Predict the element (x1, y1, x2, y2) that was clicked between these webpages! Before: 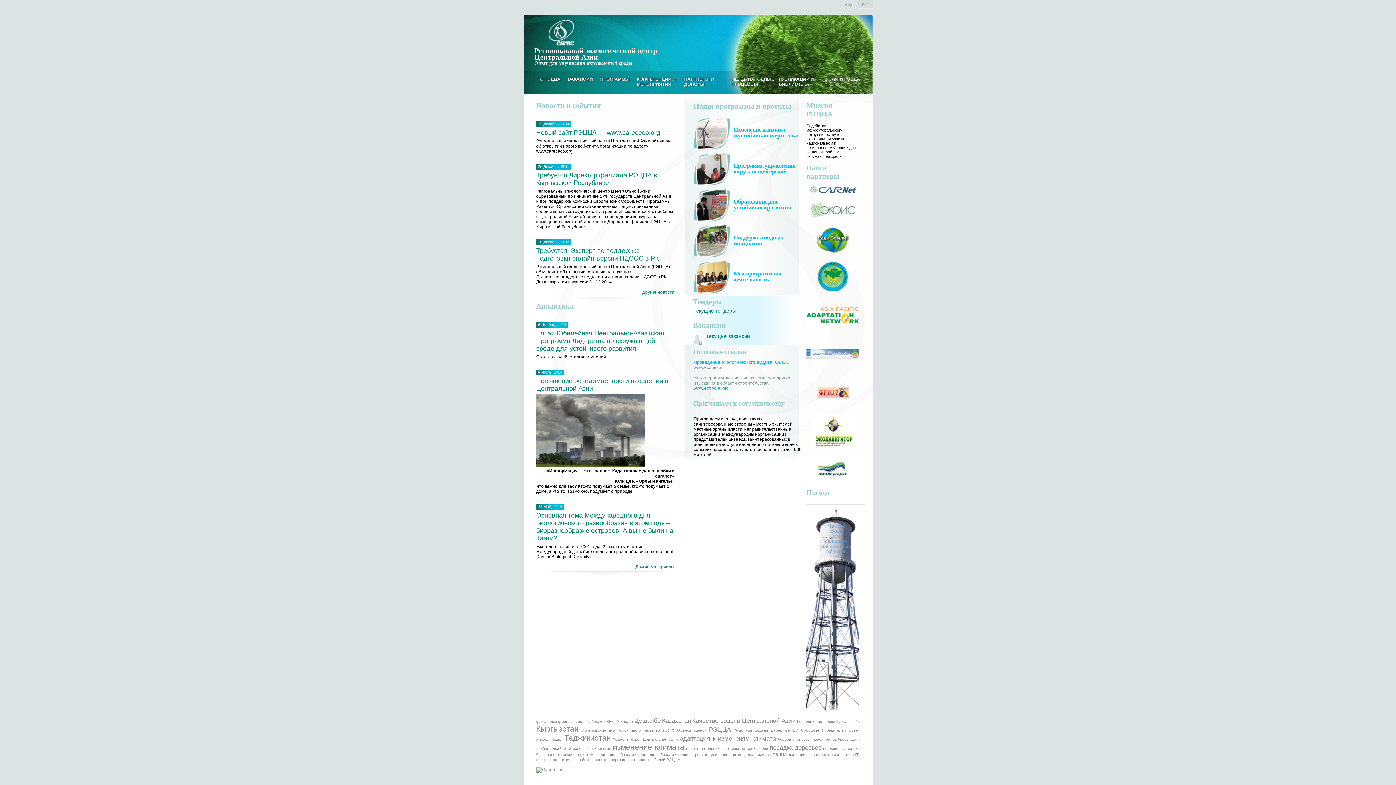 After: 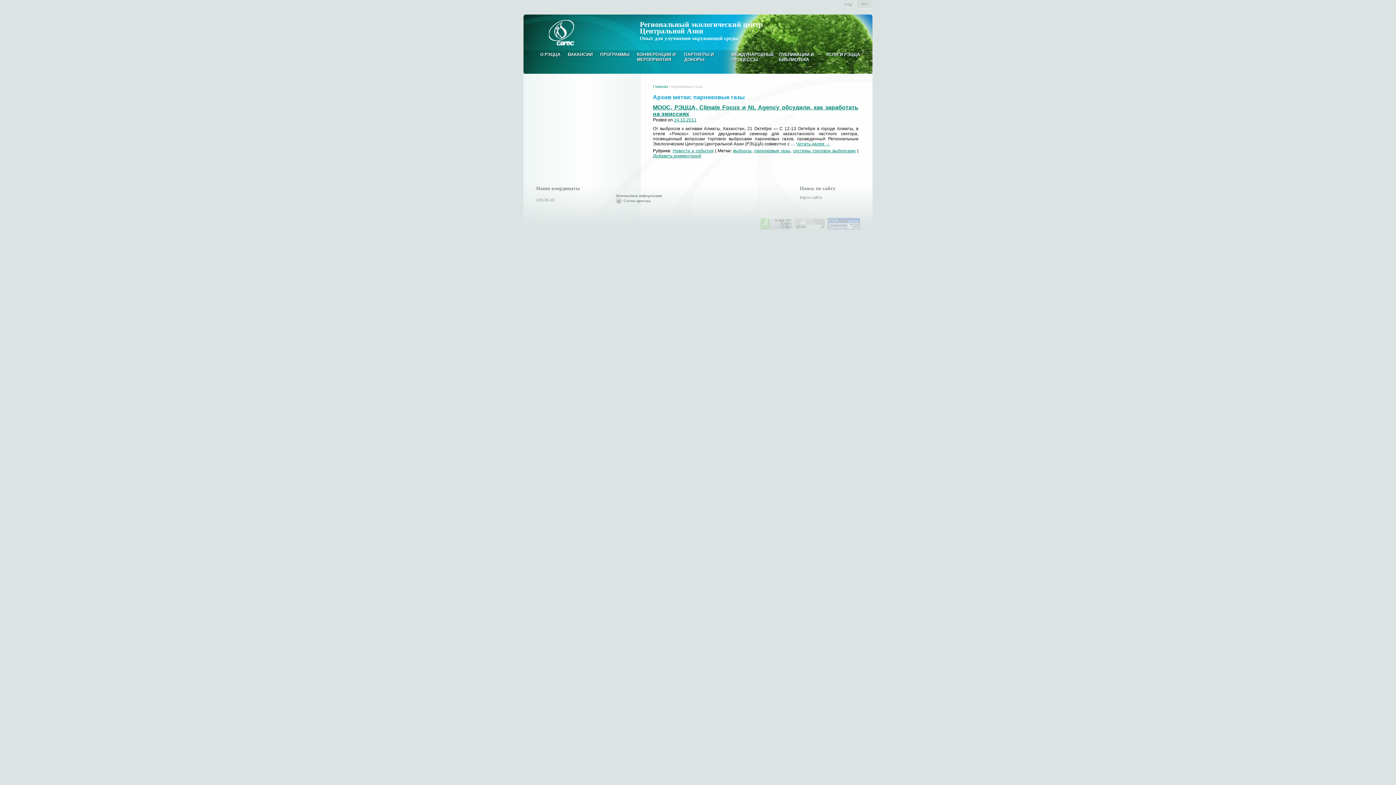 Action: label: парниковые газы bbox: (706, 746, 739, 750)